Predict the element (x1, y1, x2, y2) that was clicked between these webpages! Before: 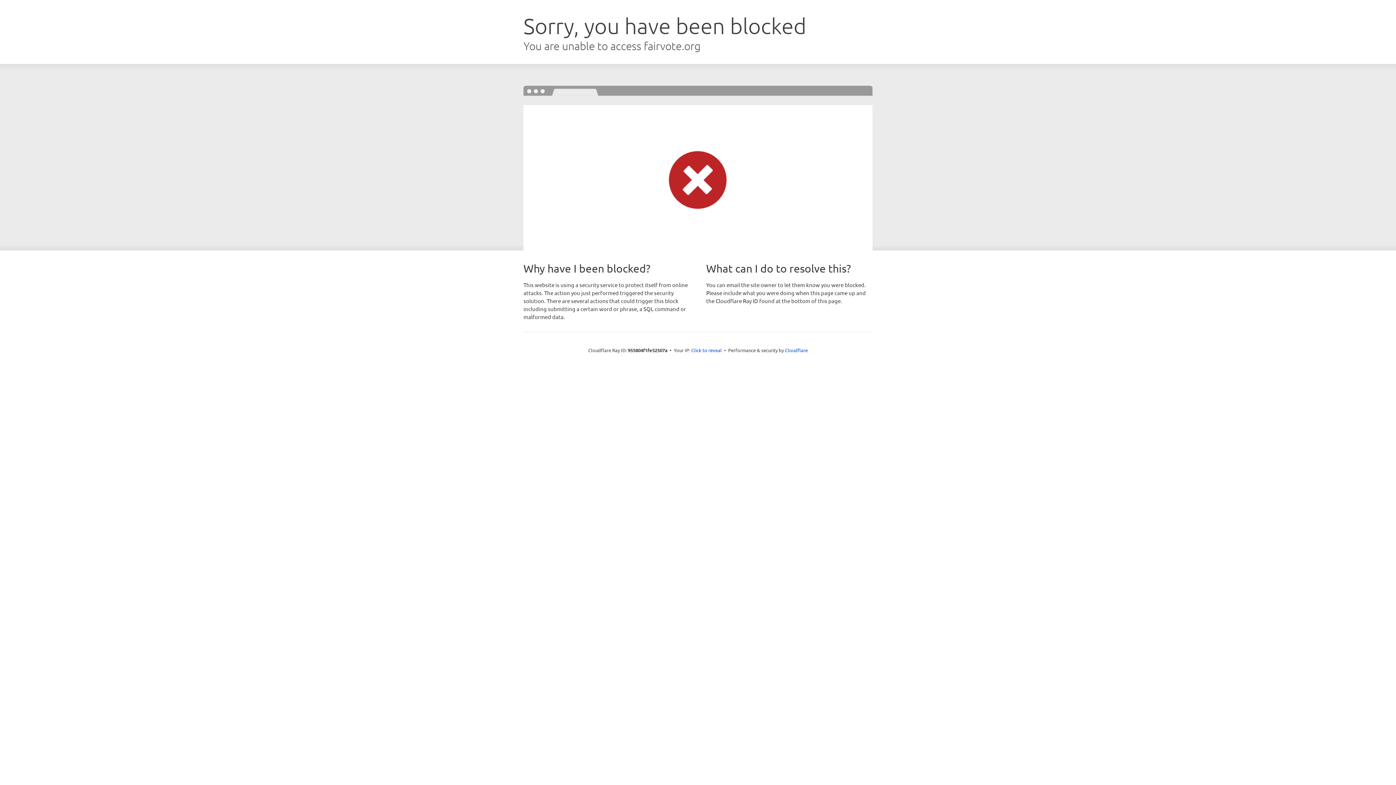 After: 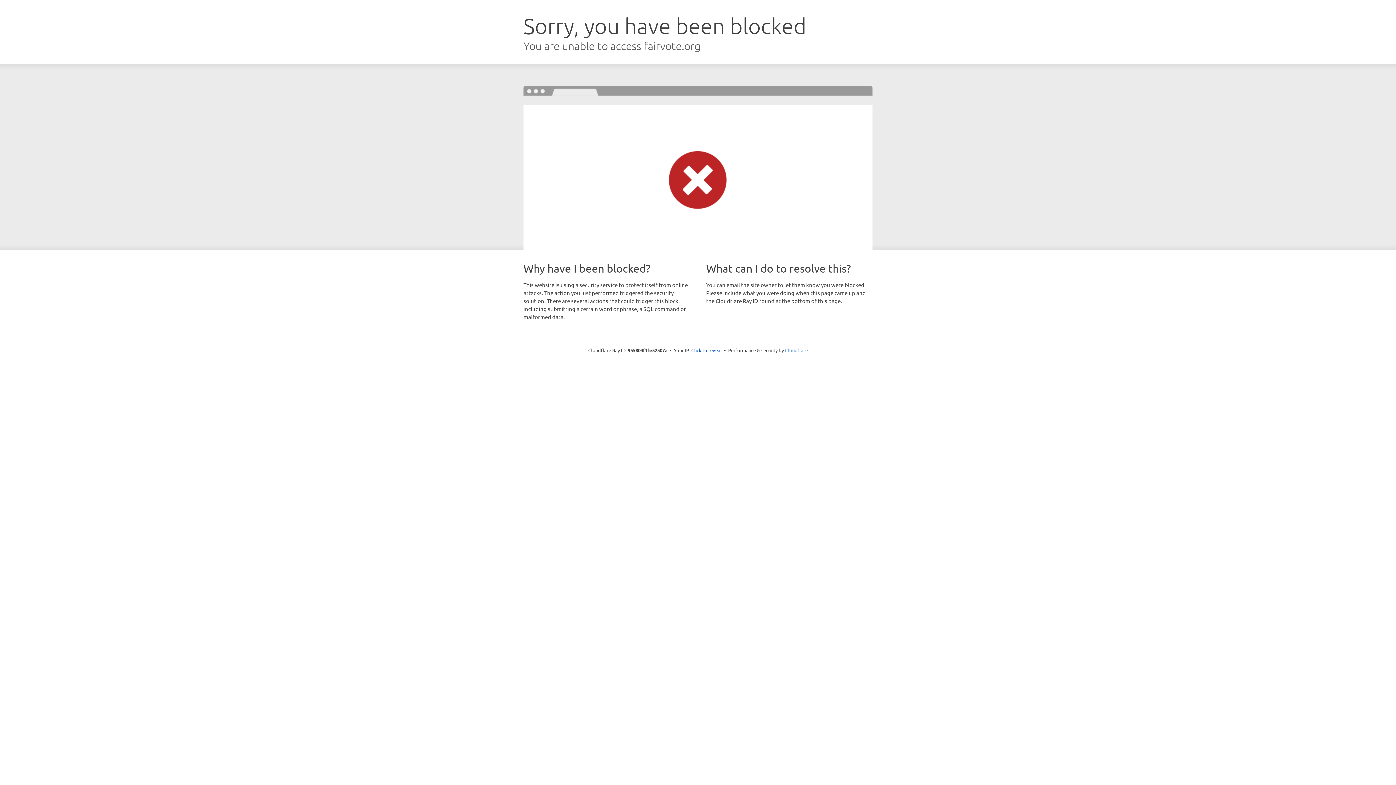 Action: bbox: (785, 347, 808, 353) label: Cloudflare